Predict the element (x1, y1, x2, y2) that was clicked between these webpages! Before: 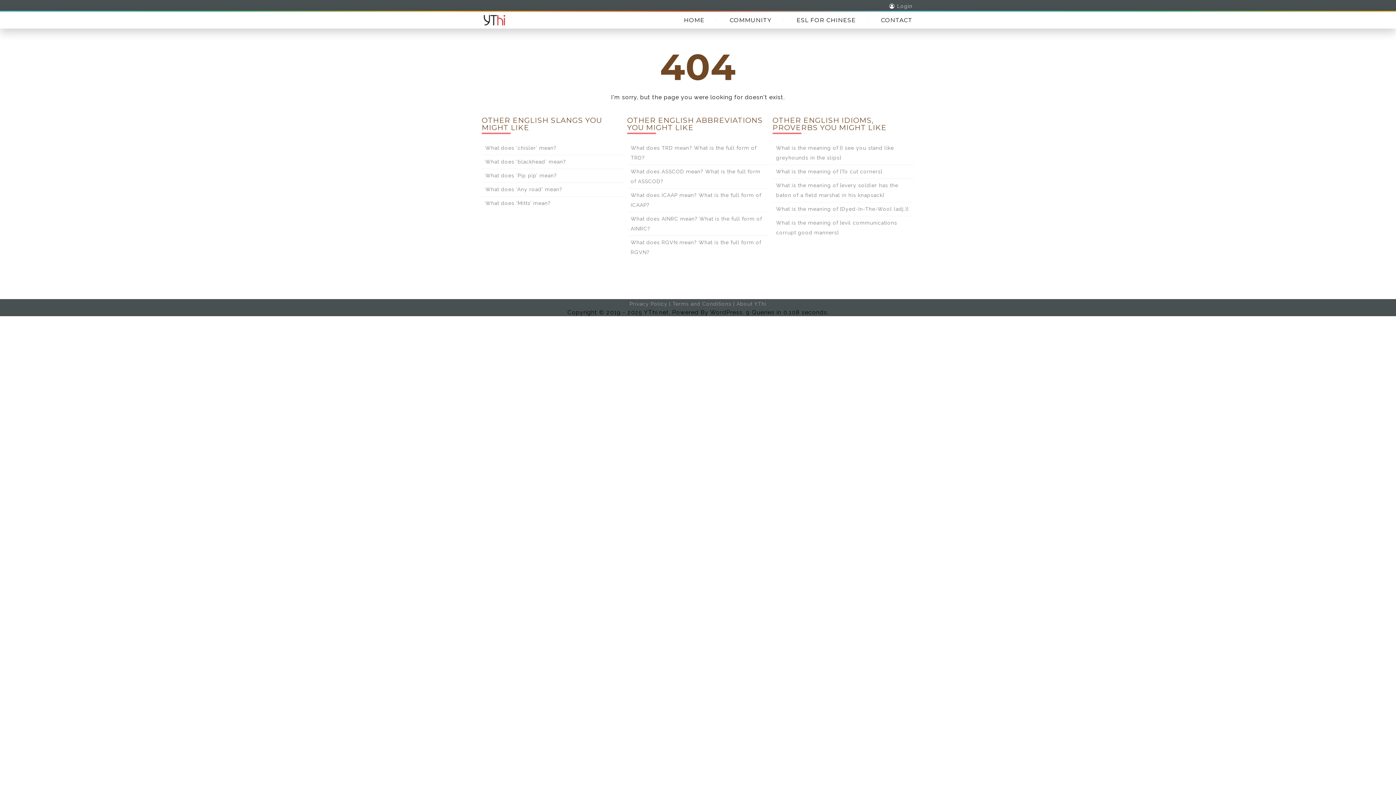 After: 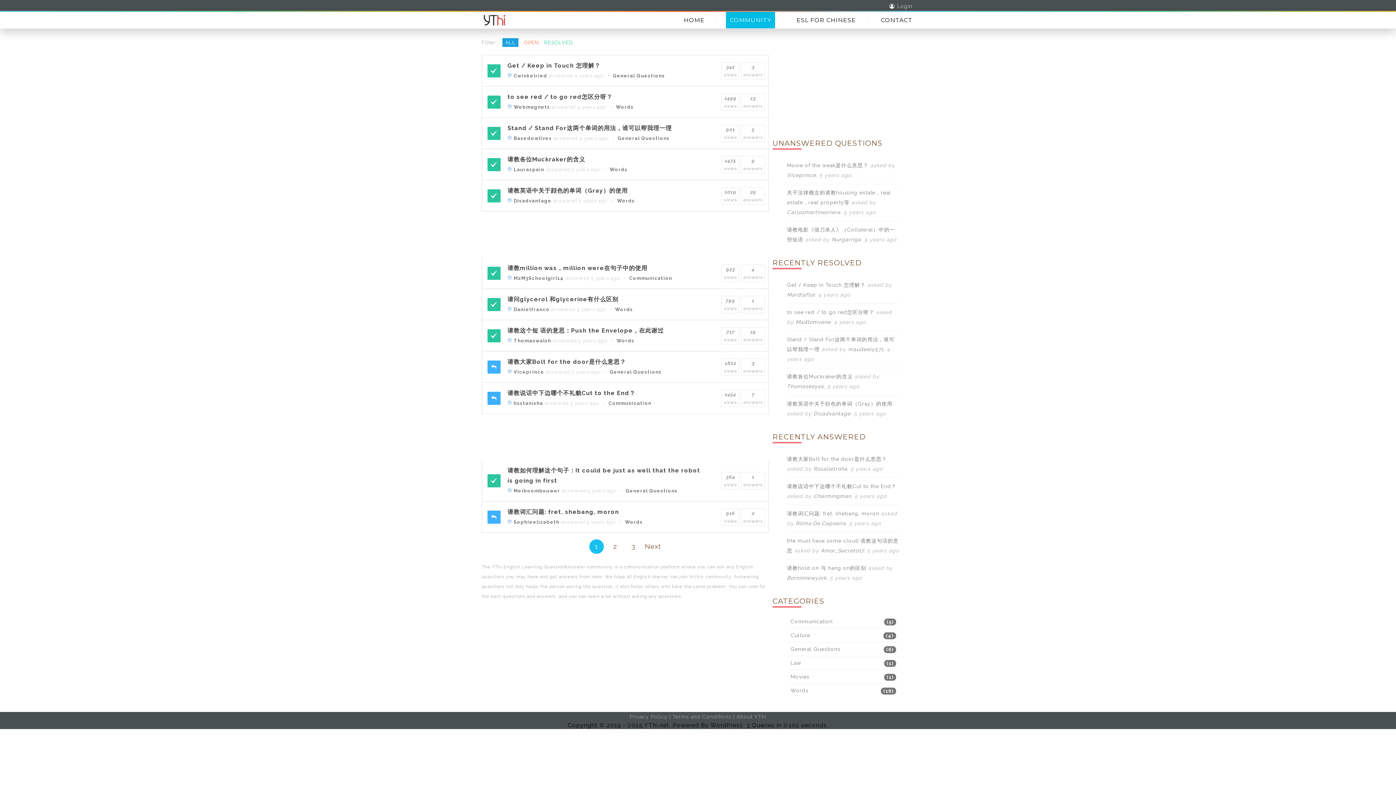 Action: label: COMMUNITY bbox: (726, 12, 775, 28)